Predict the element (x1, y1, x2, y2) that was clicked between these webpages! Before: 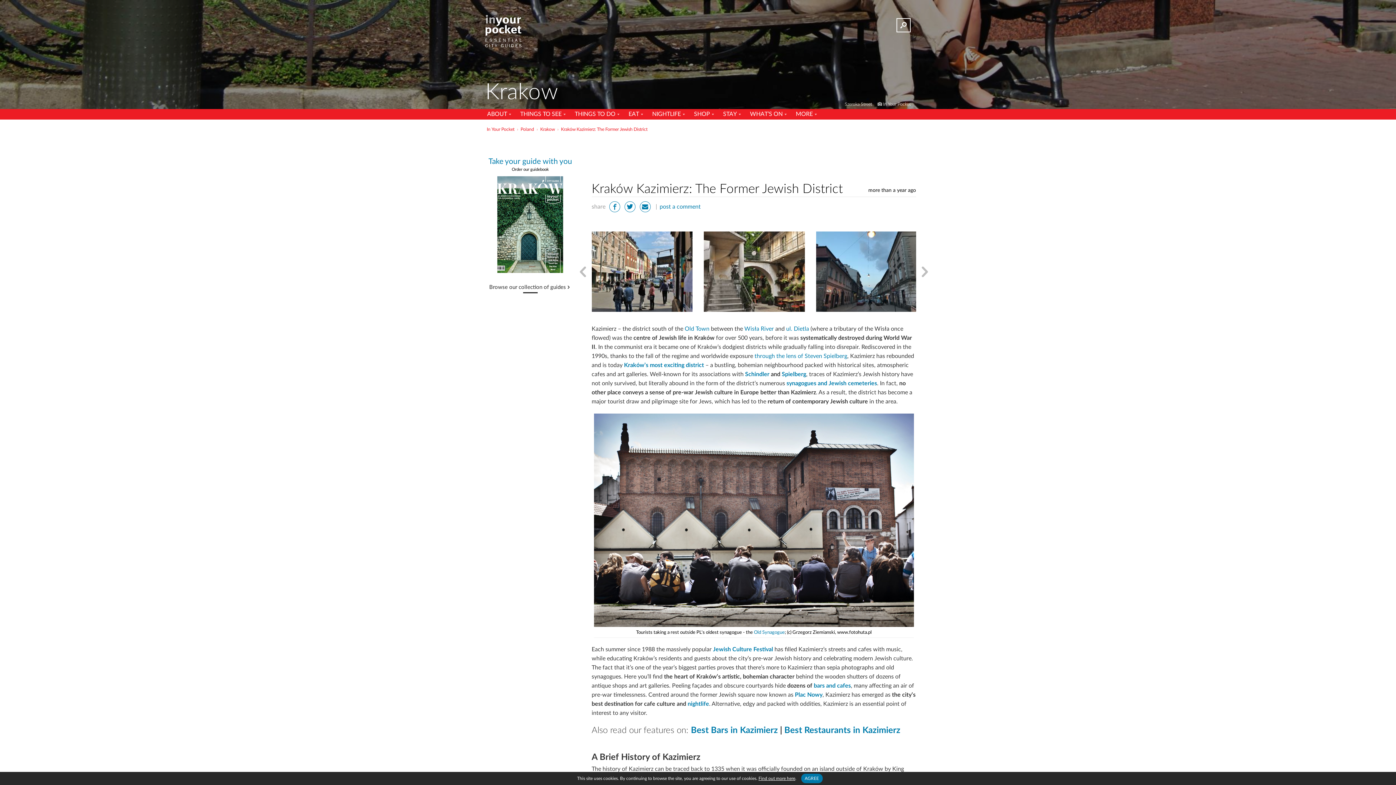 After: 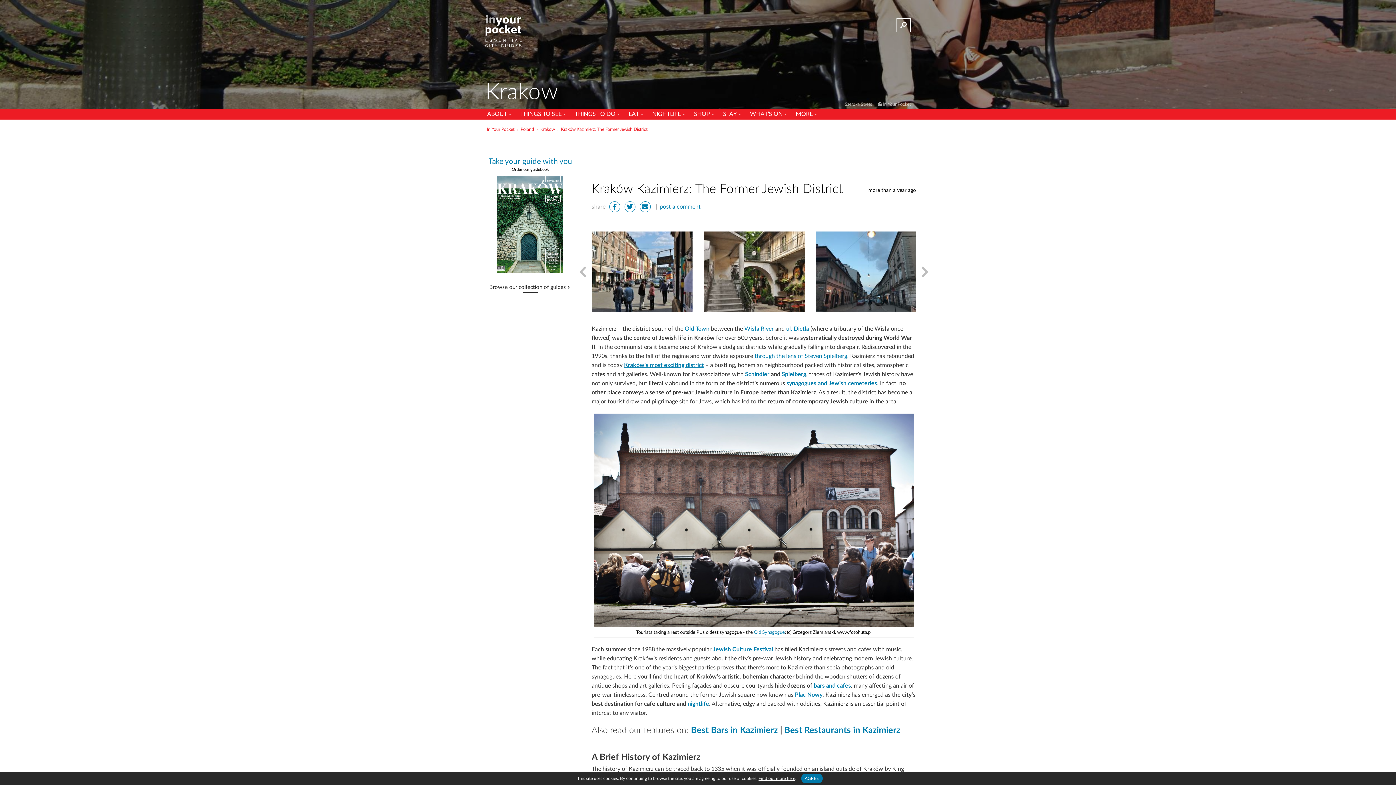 Action: label: Kraków’s most exciting district bbox: (624, 362, 704, 368)